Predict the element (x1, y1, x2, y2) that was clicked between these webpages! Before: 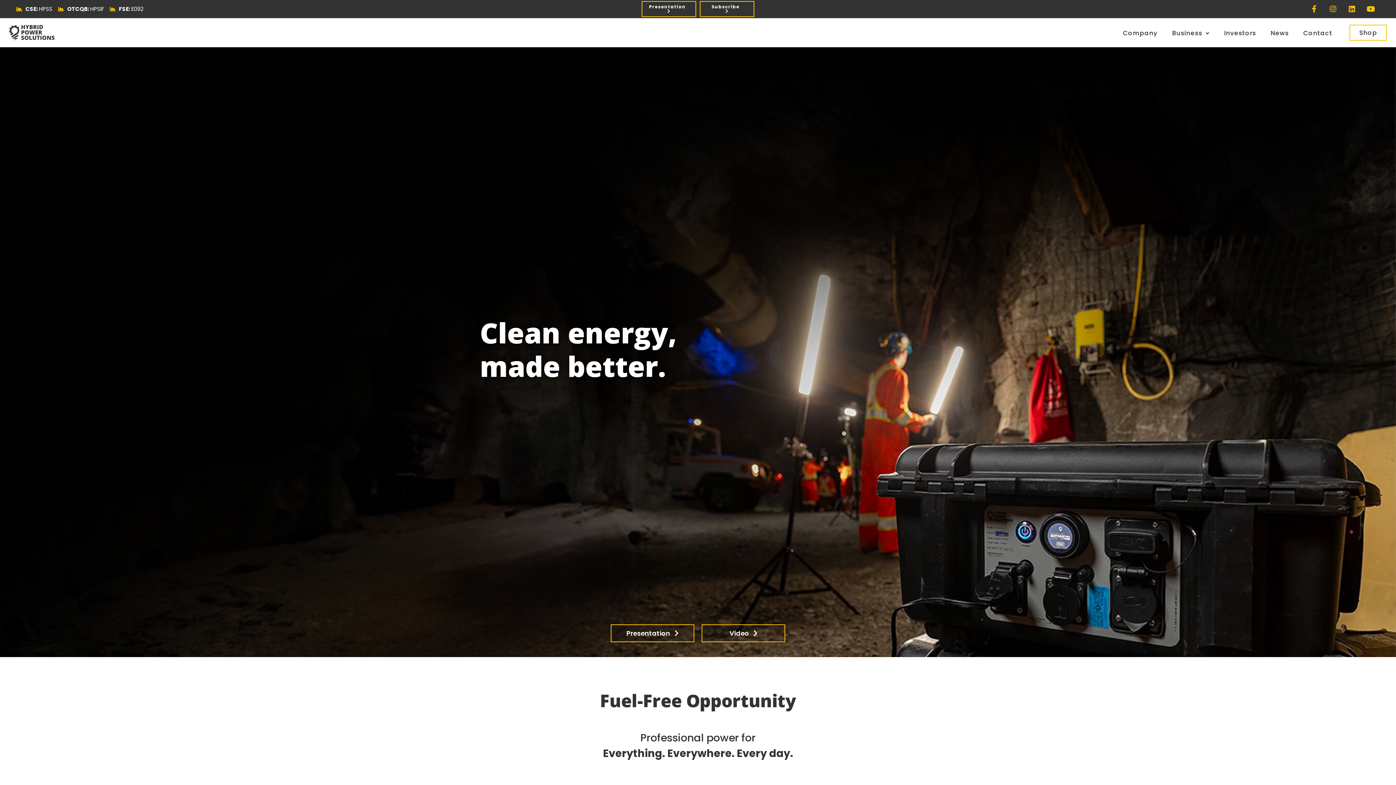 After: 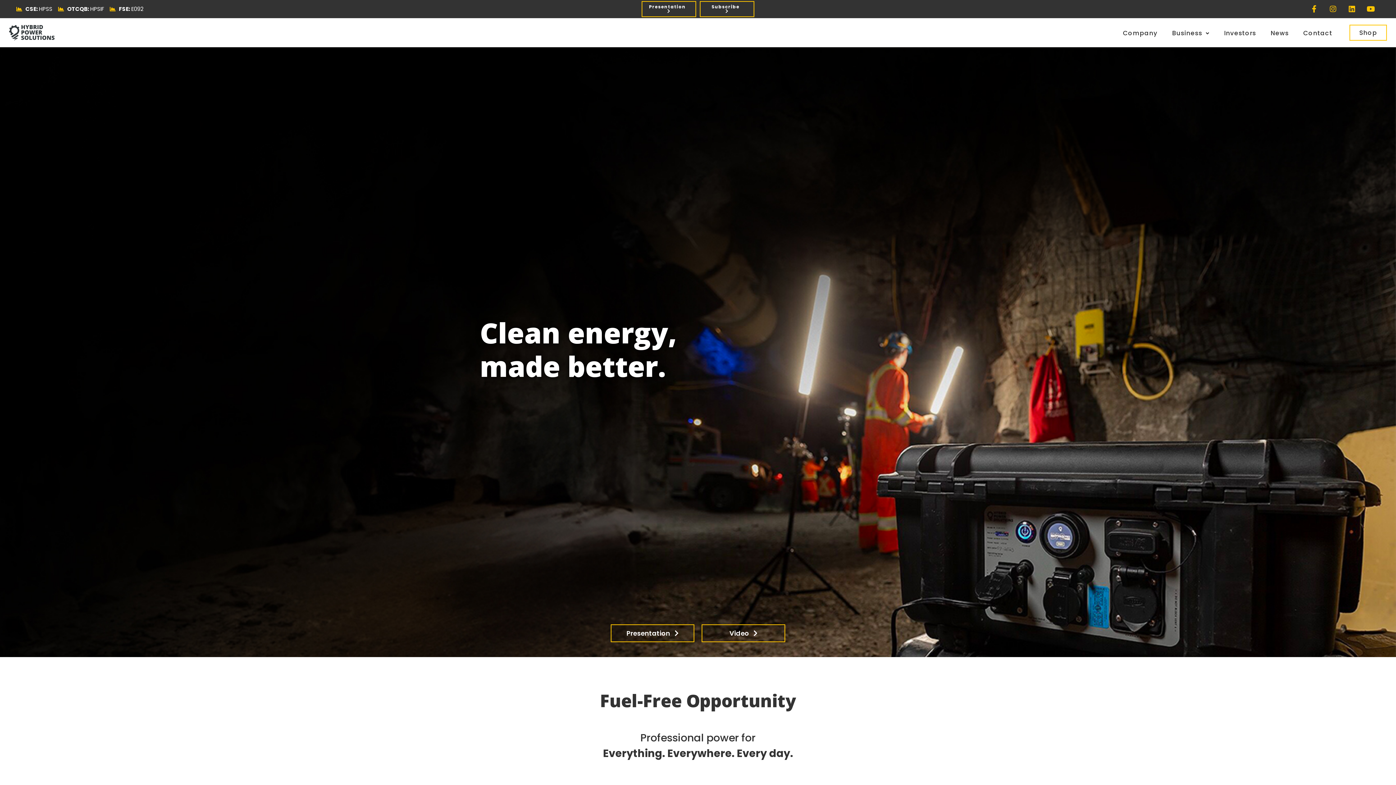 Action: bbox: (9, 24, 54, 40)